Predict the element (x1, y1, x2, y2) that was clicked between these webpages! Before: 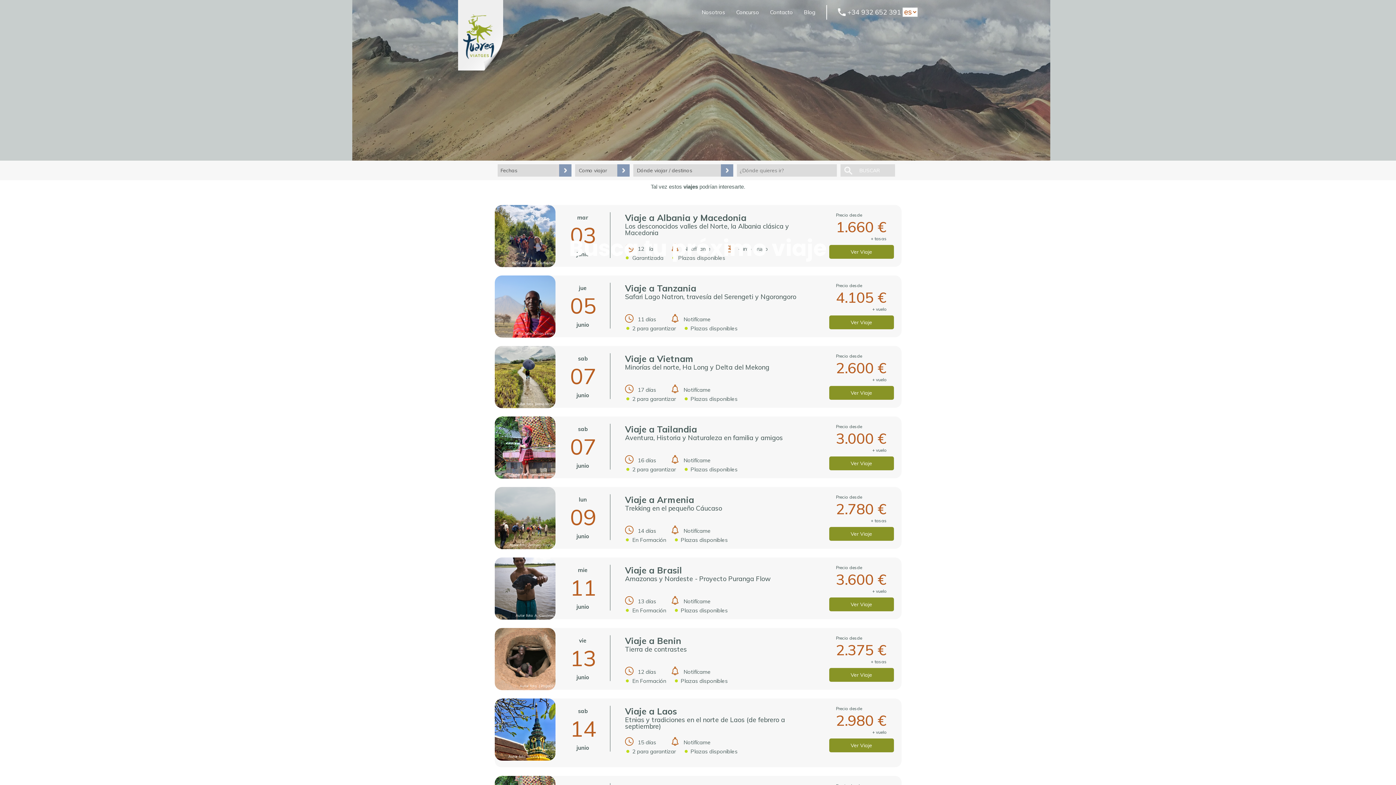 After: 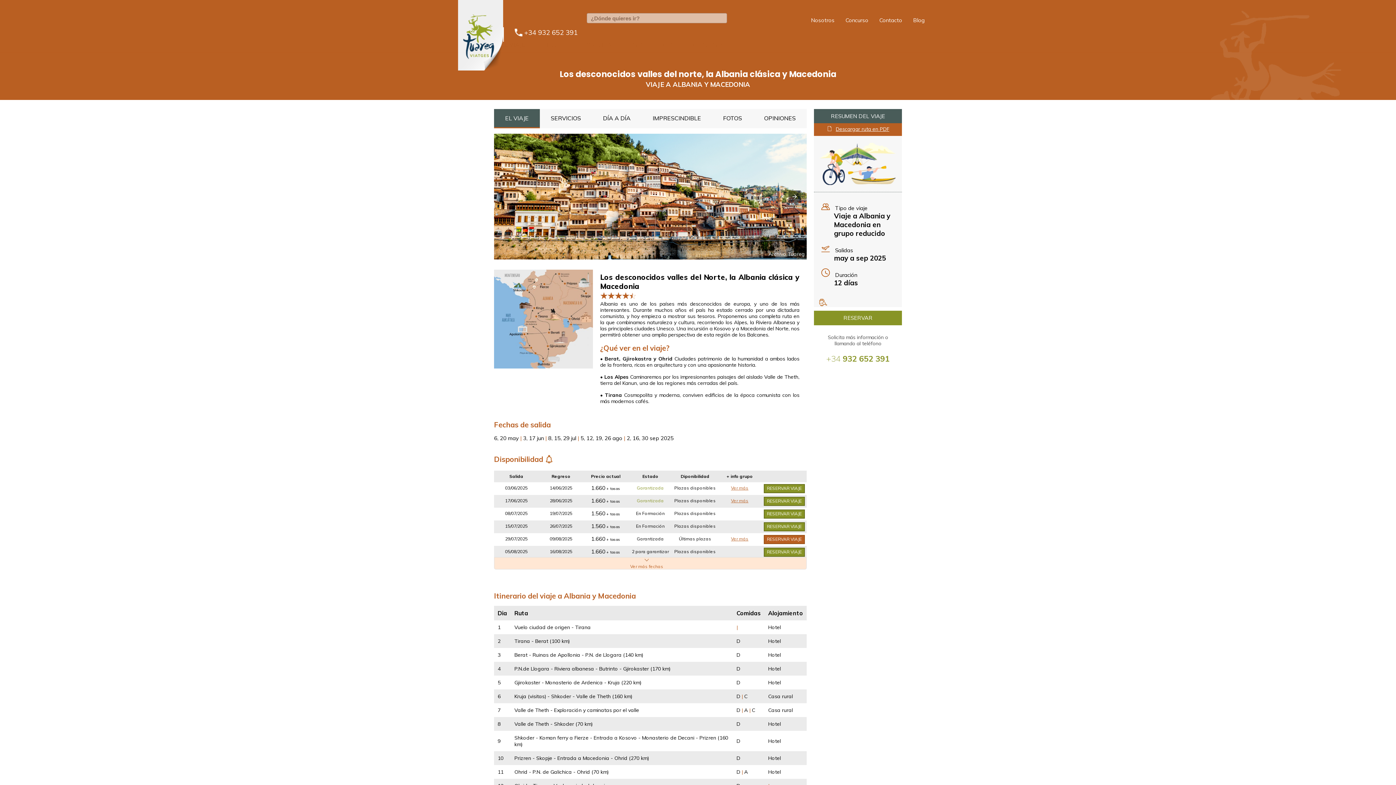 Action: bbox: (494, 261, 558, 268) label: Autor foto: Megi Ismailaj